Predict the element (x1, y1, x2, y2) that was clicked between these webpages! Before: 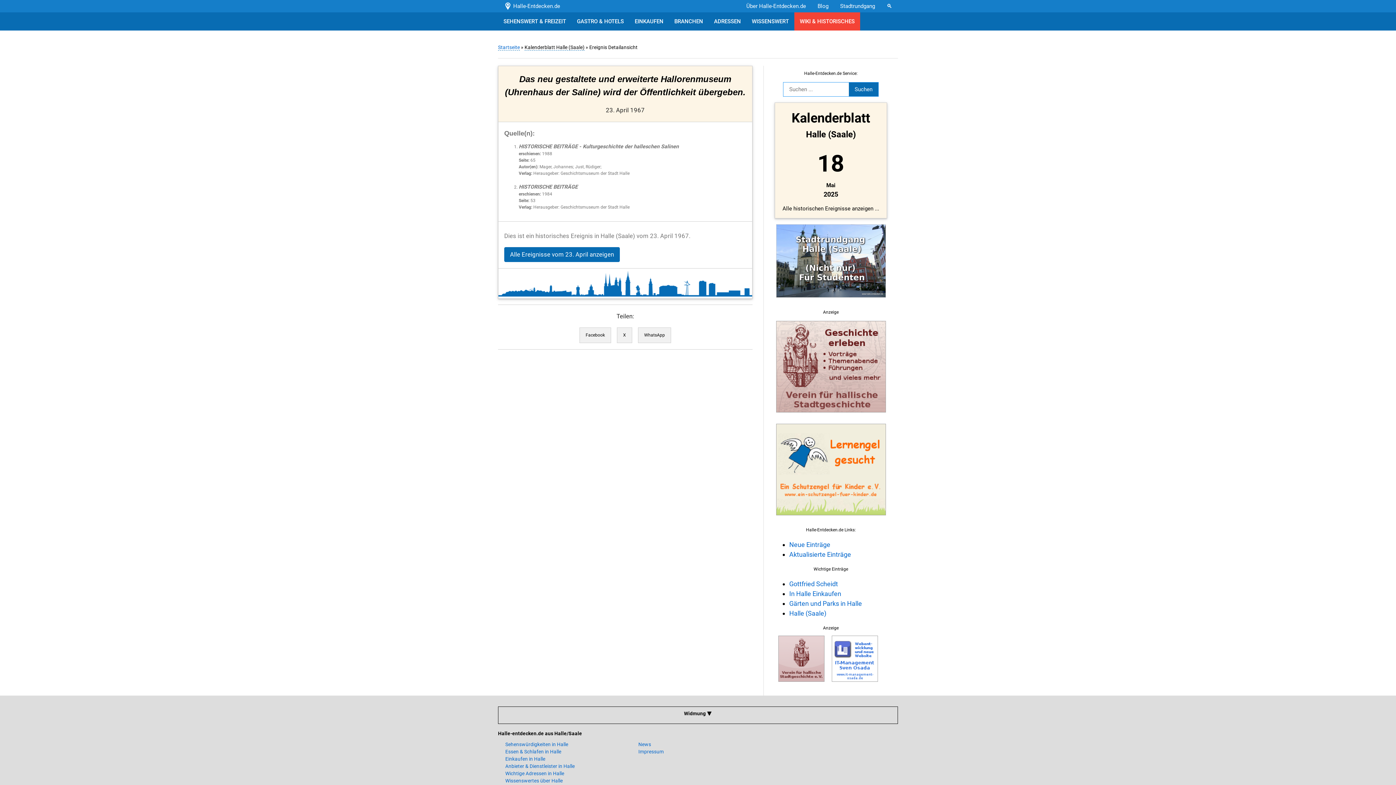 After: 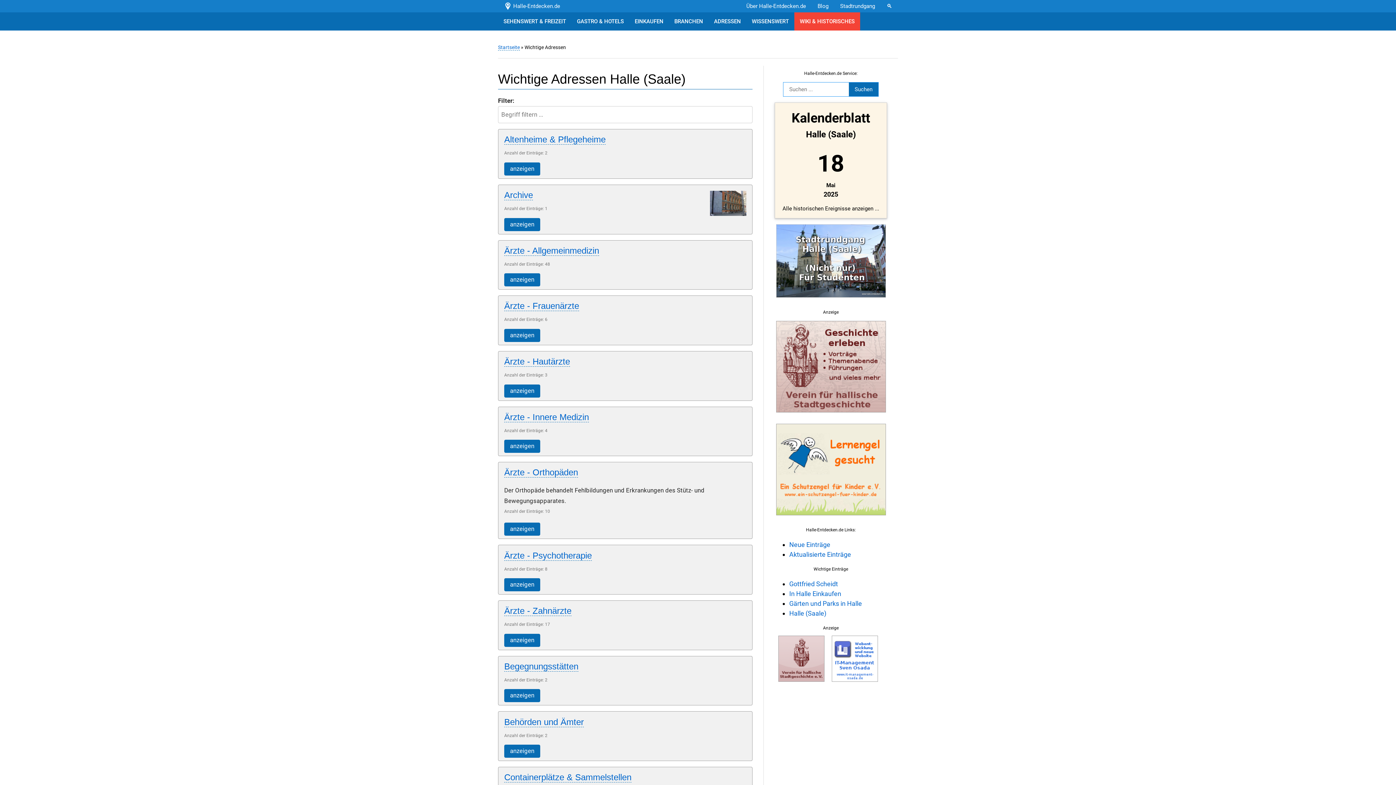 Action: bbox: (708, 12, 746, 30) label: ADRESSEN